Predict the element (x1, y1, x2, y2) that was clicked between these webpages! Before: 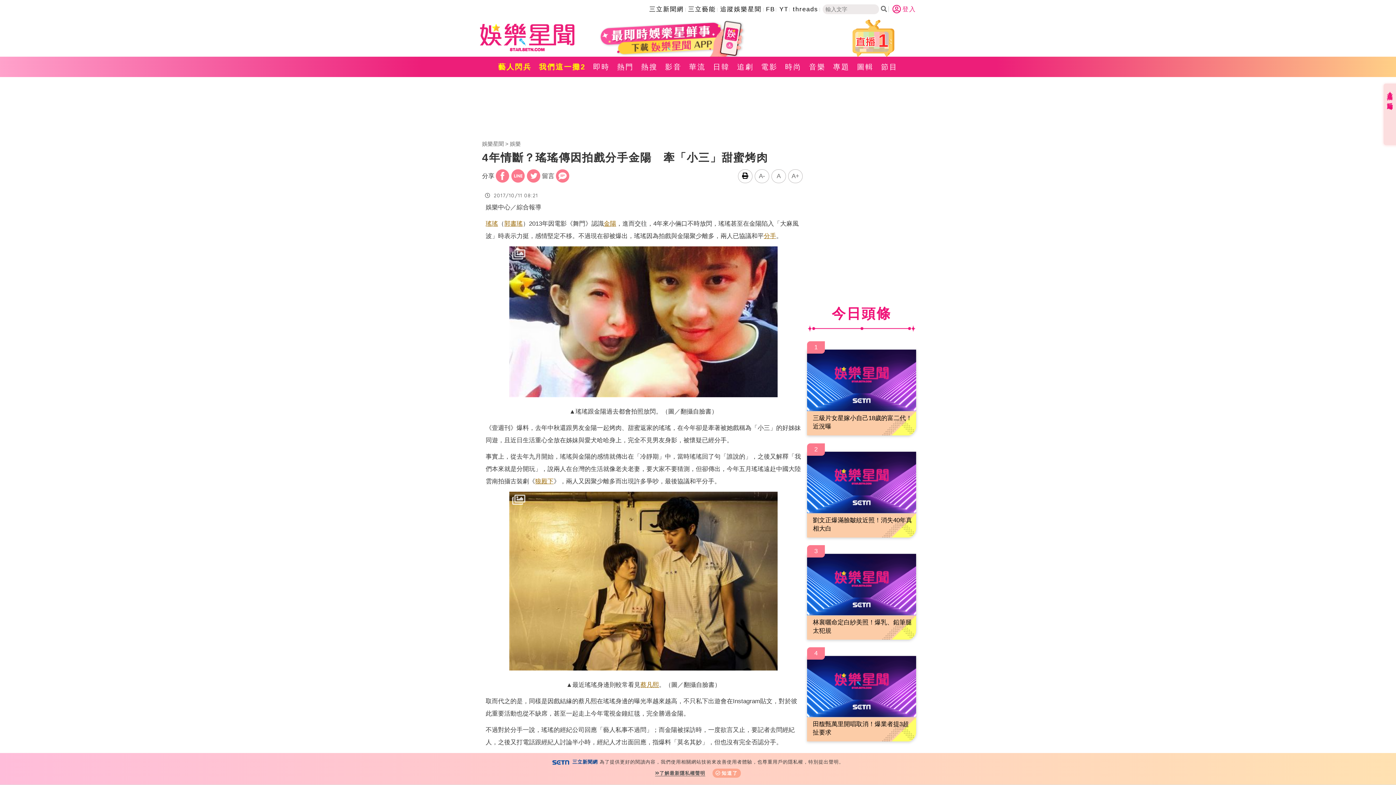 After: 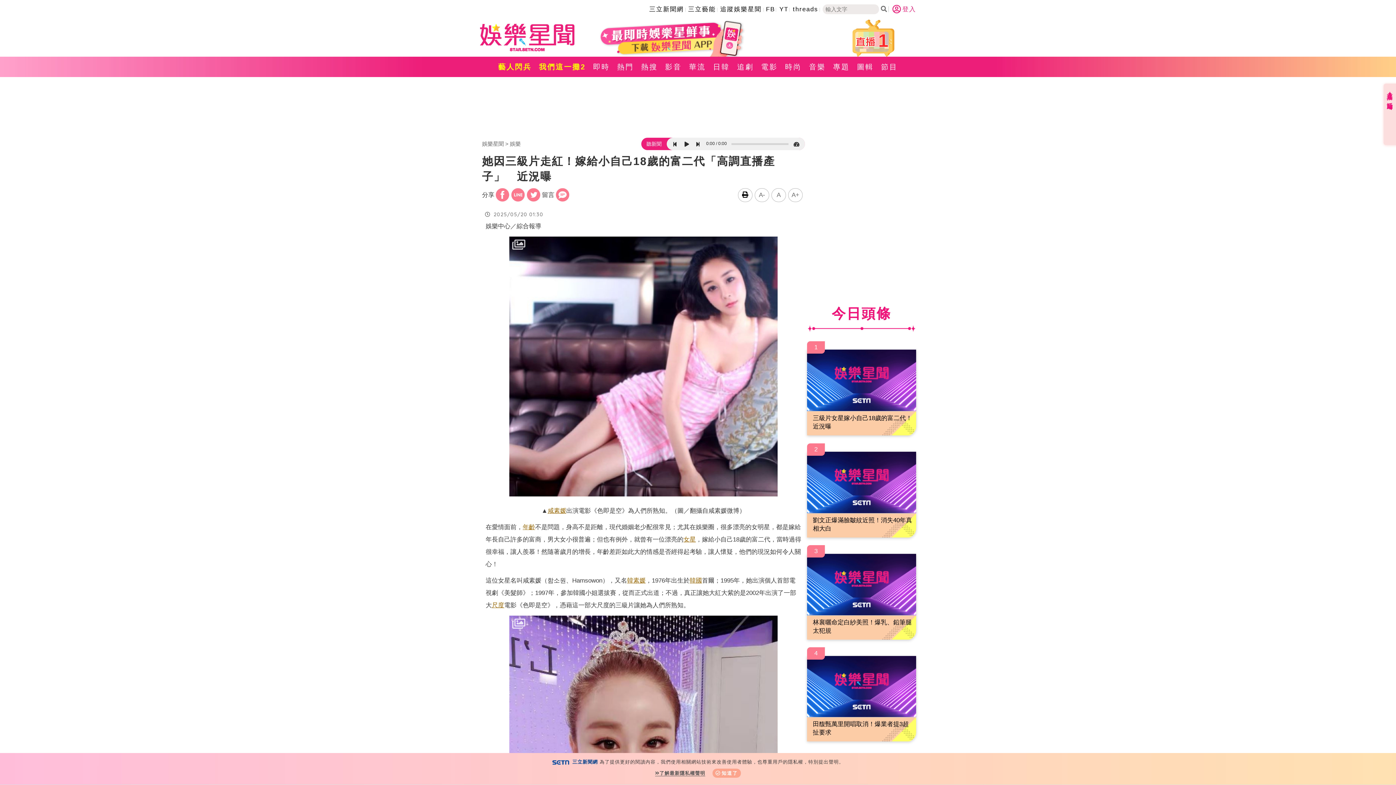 Action: label: 三級片女星嫁小自己18歲的富二代！近況曝 bbox: (807, 349, 916, 435)